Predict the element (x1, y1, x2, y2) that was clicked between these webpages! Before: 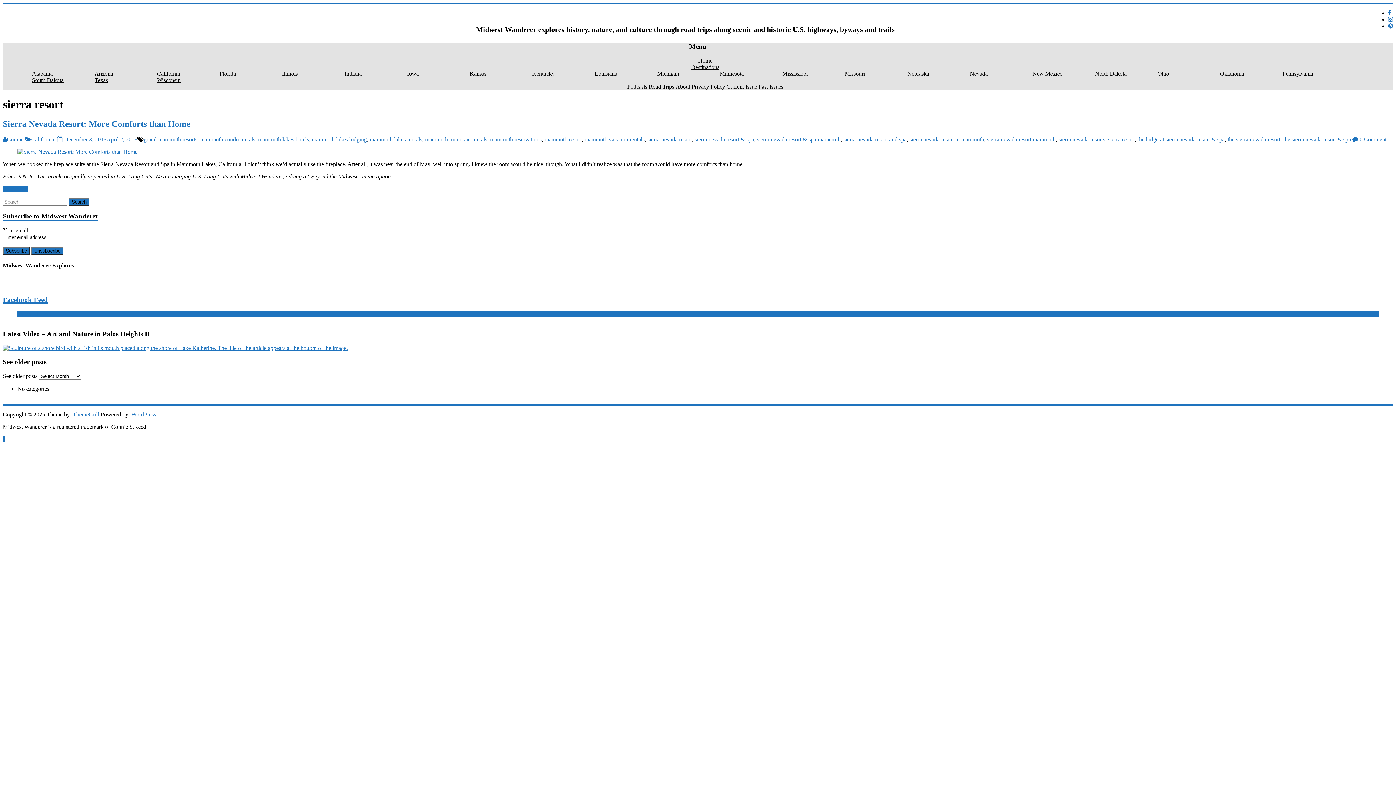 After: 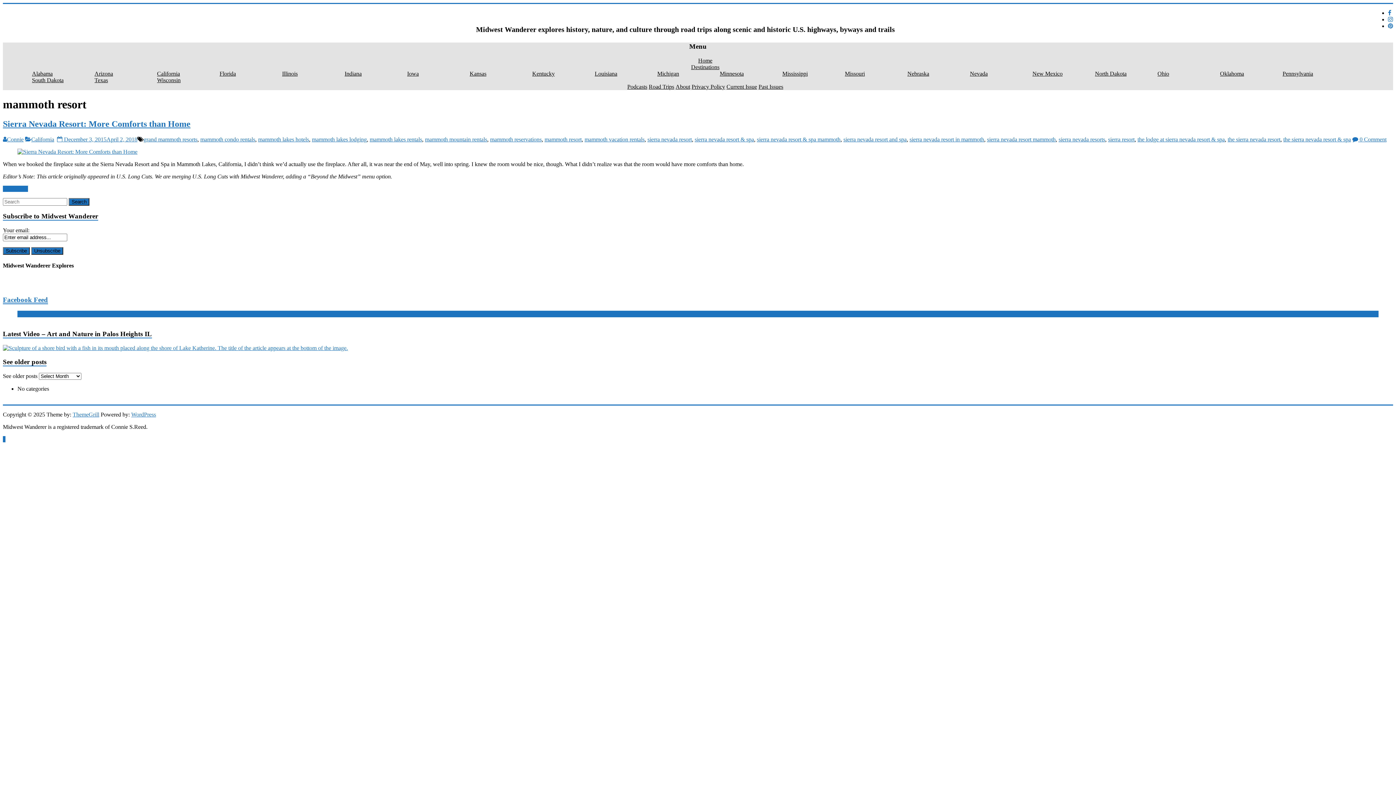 Action: bbox: (544, 136, 581, 142) label: mammoth resort